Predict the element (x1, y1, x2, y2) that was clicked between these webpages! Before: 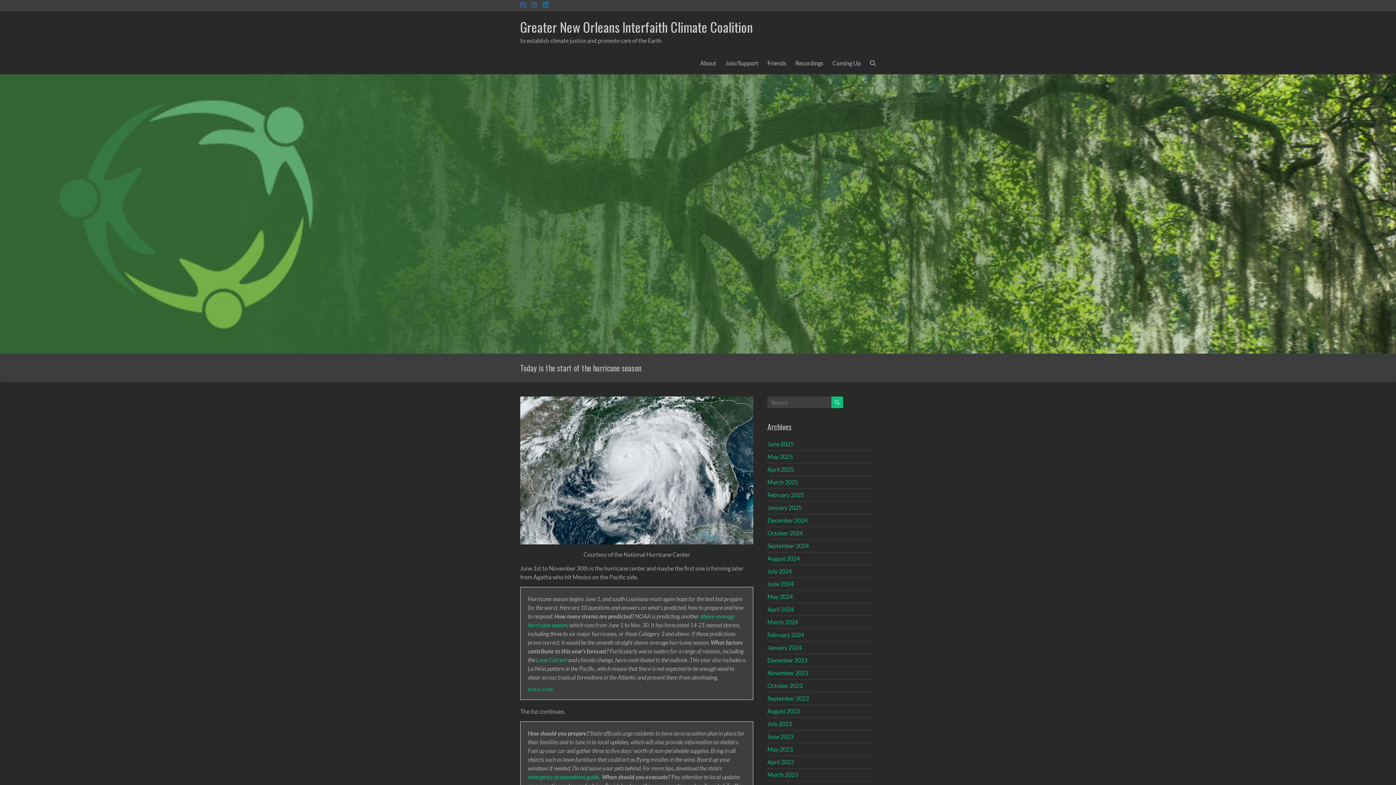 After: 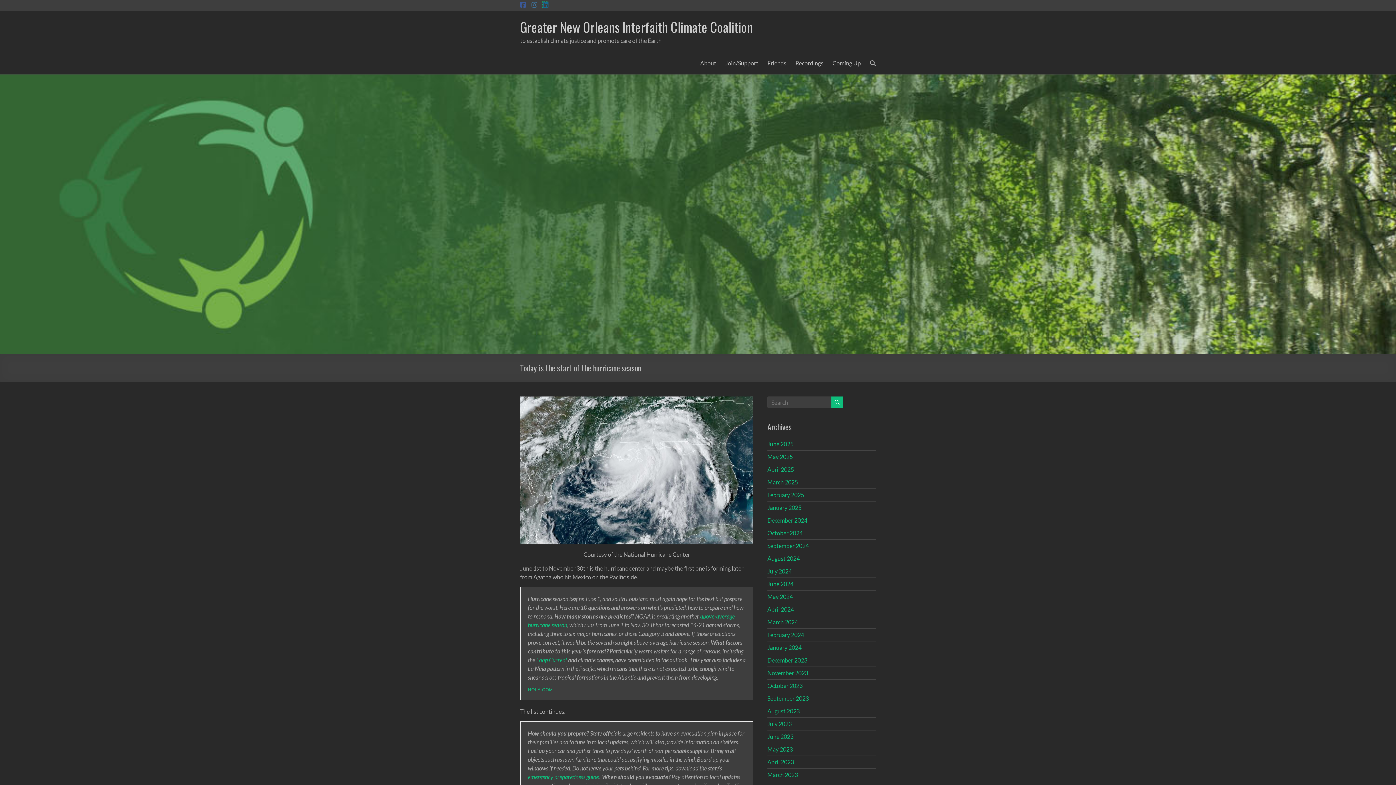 Action: bbox: (542, 1, 548, 8)